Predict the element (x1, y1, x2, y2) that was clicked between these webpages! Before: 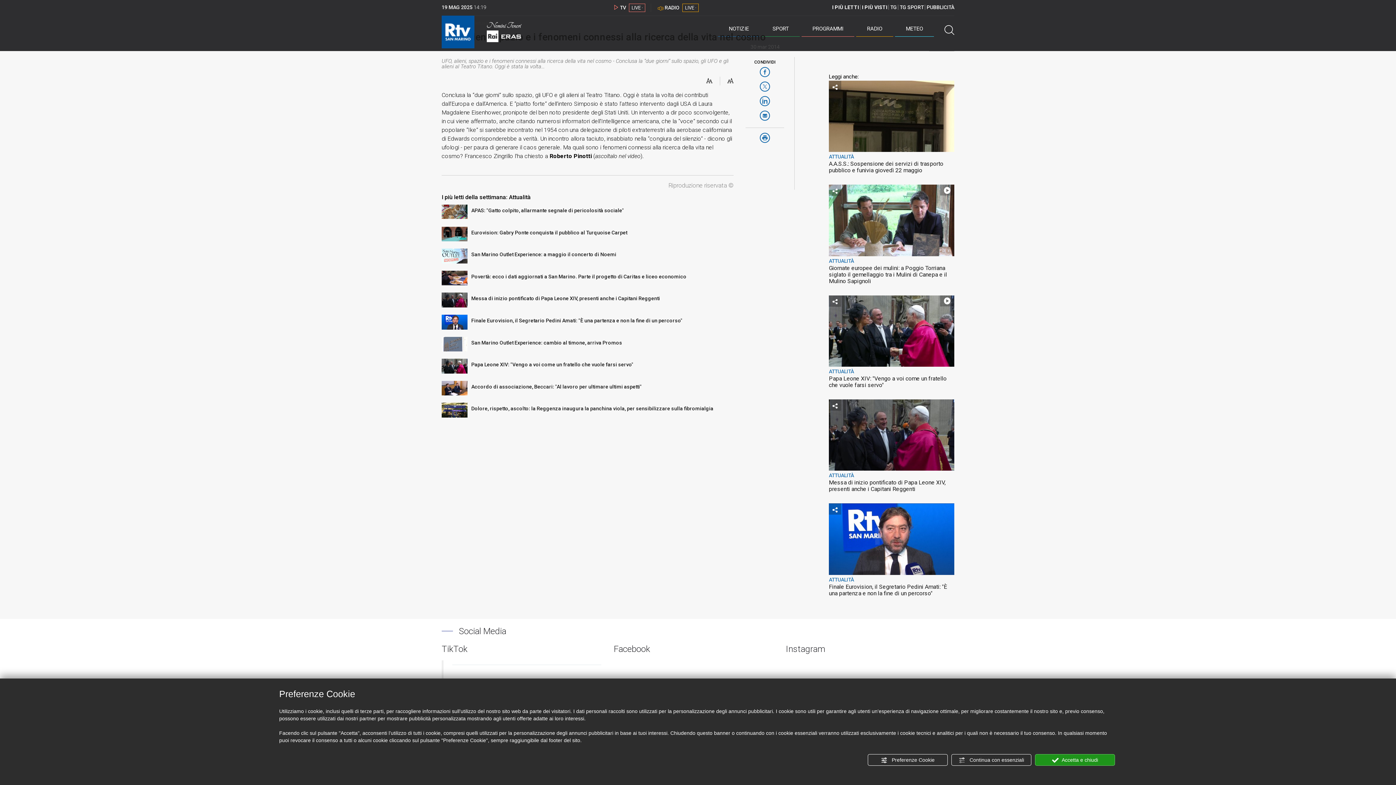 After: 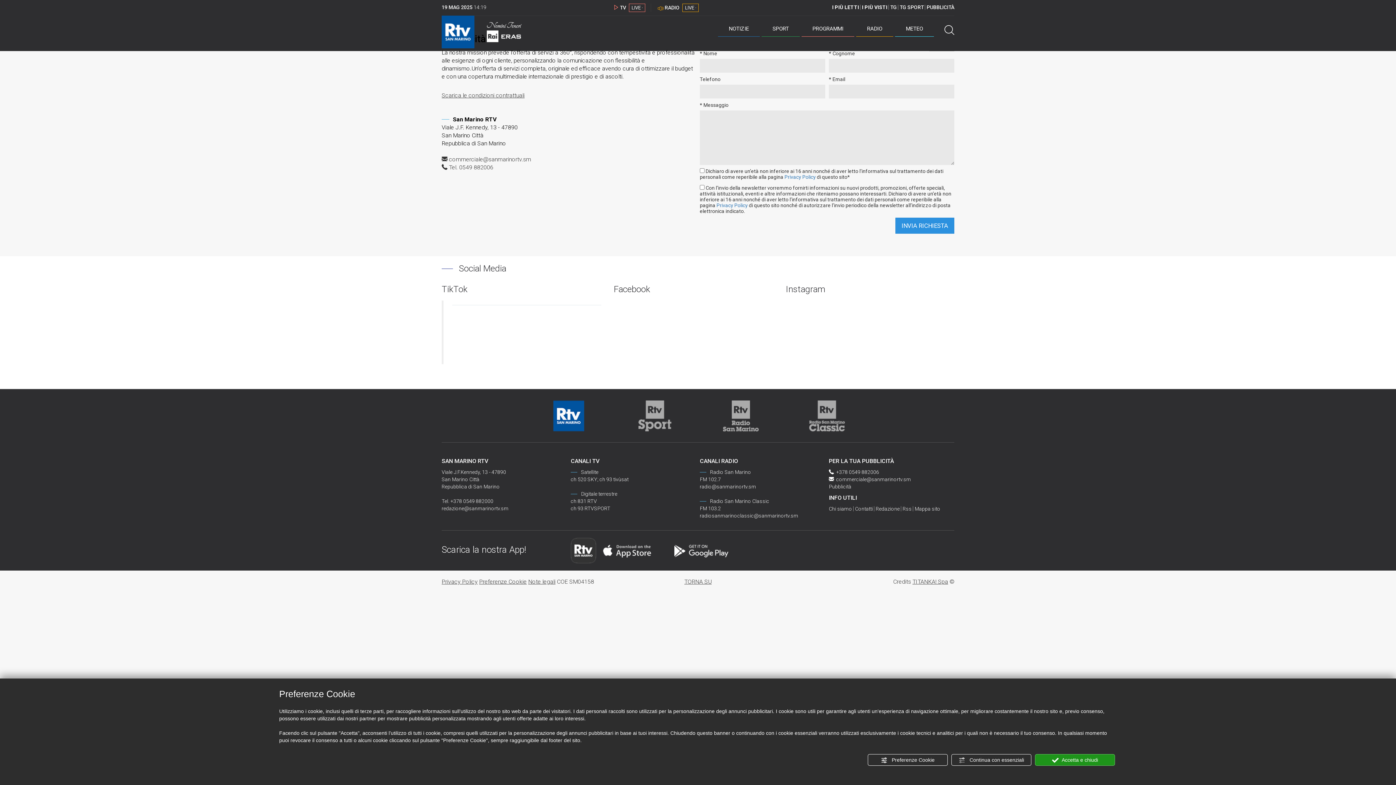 Action: bbox: (926, 4, 954, 10) label: PUBBLICITÀ